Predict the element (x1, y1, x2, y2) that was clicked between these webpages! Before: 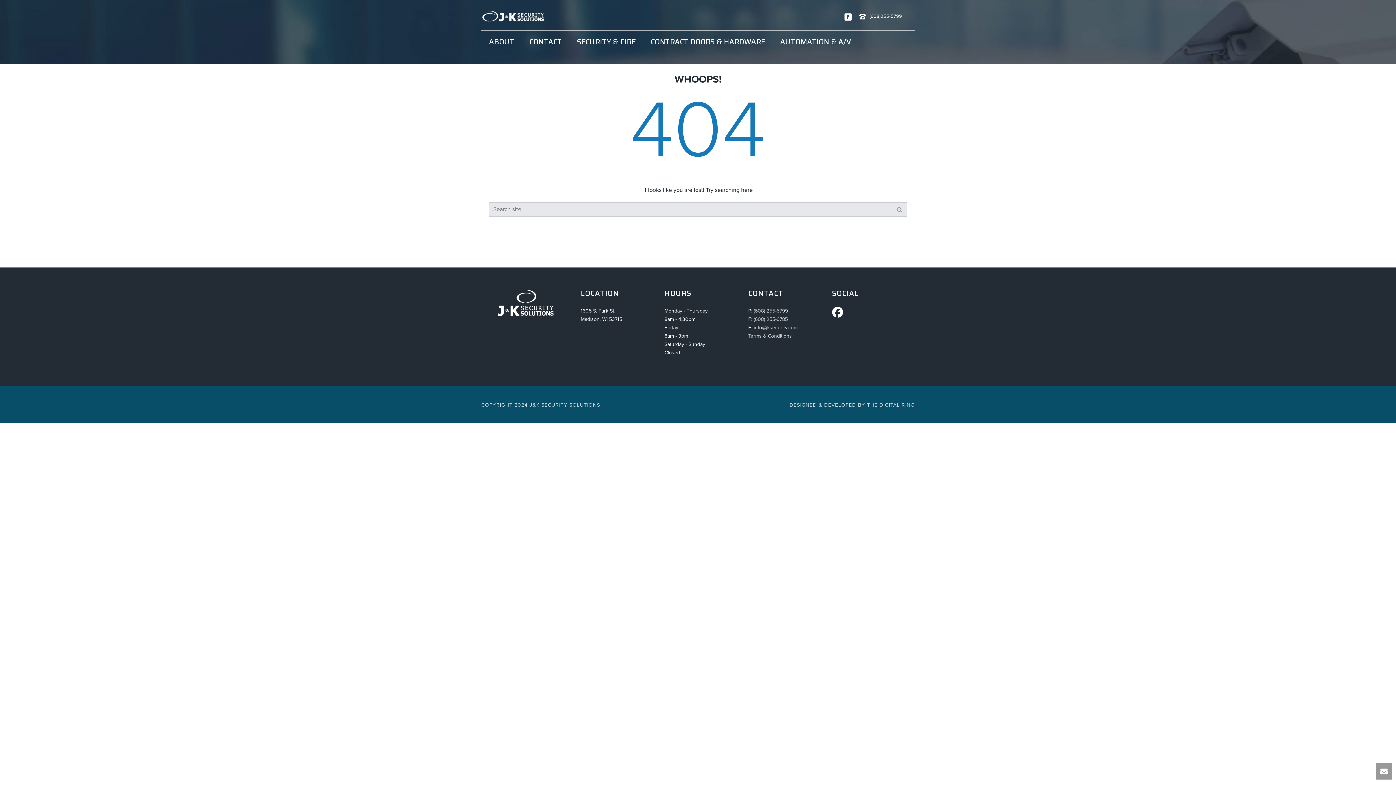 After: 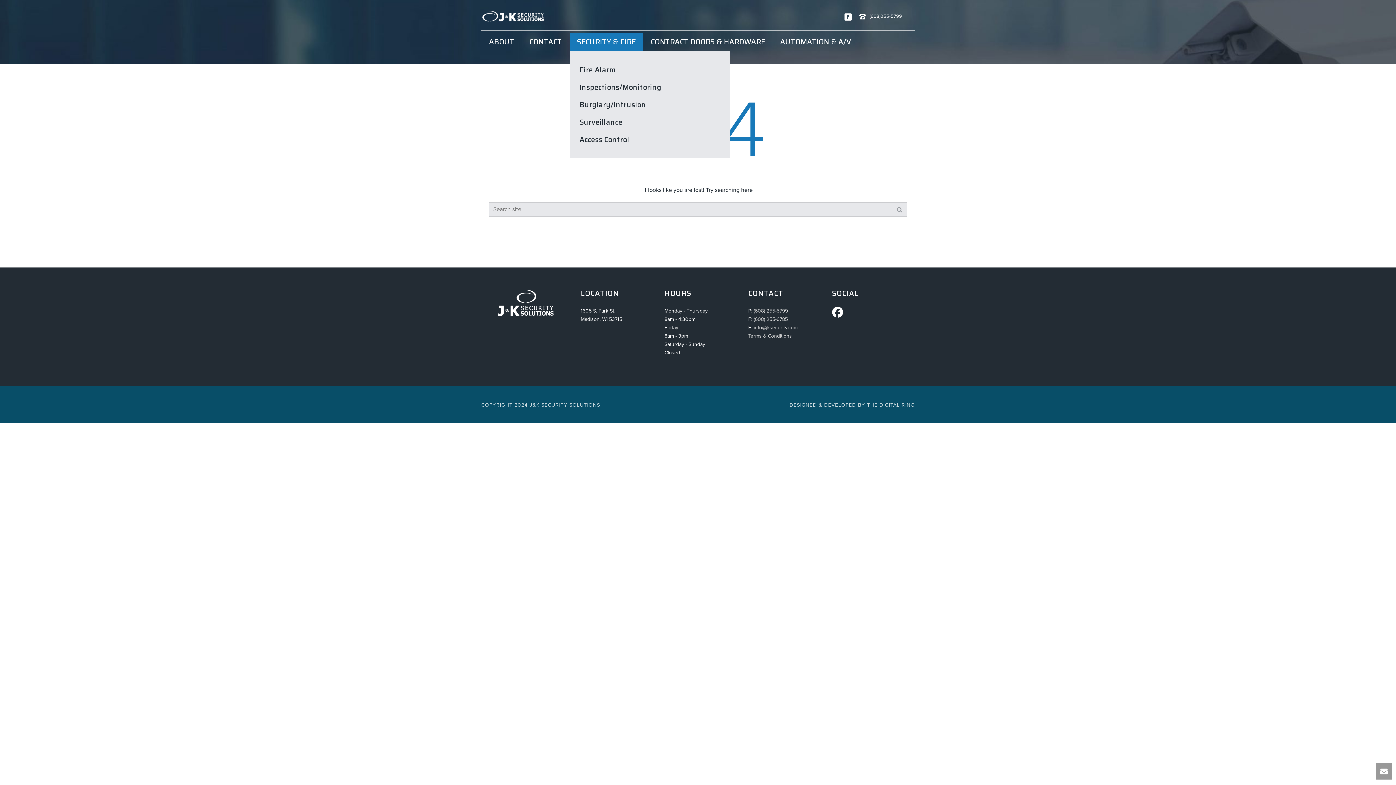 Action: bbox: (569, 32, 643, 51) label: SECURITY & FIRE